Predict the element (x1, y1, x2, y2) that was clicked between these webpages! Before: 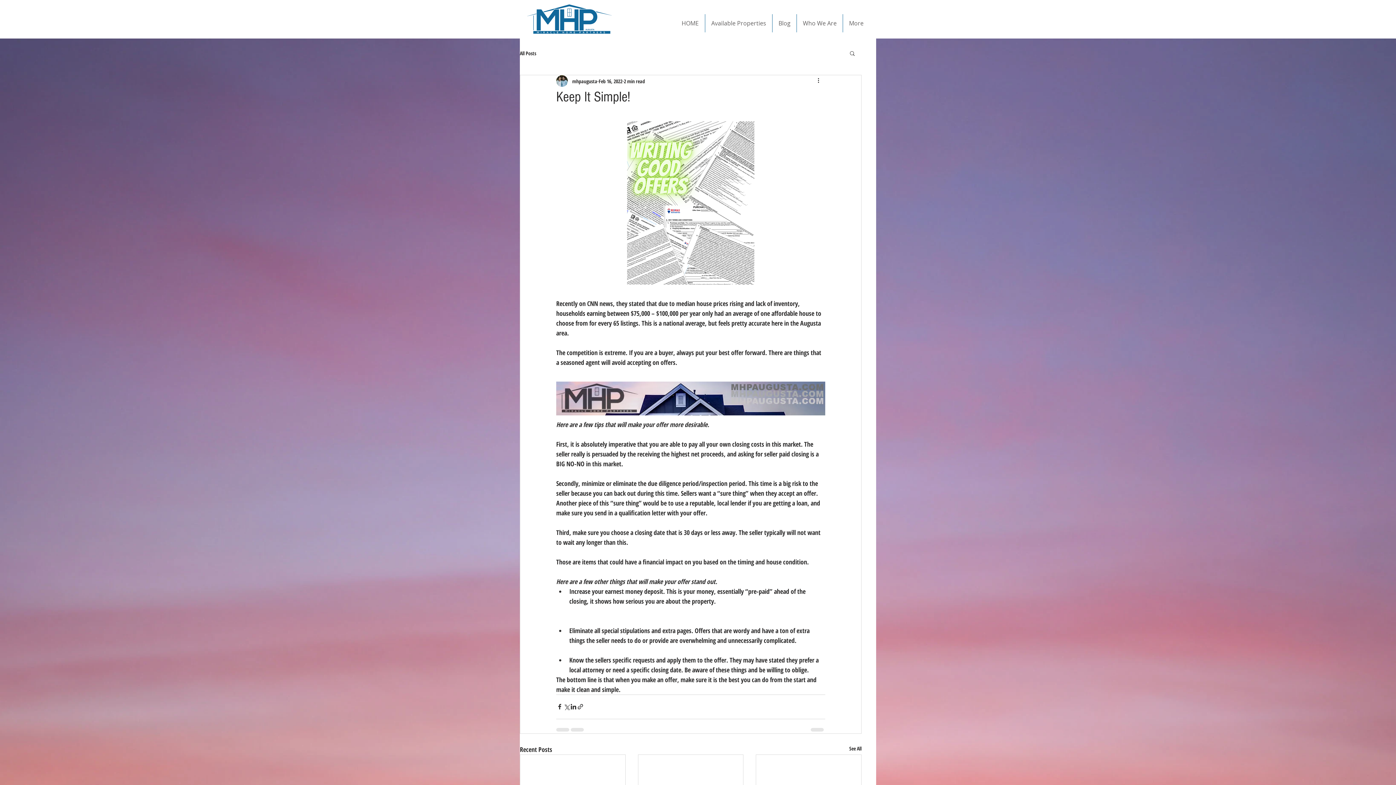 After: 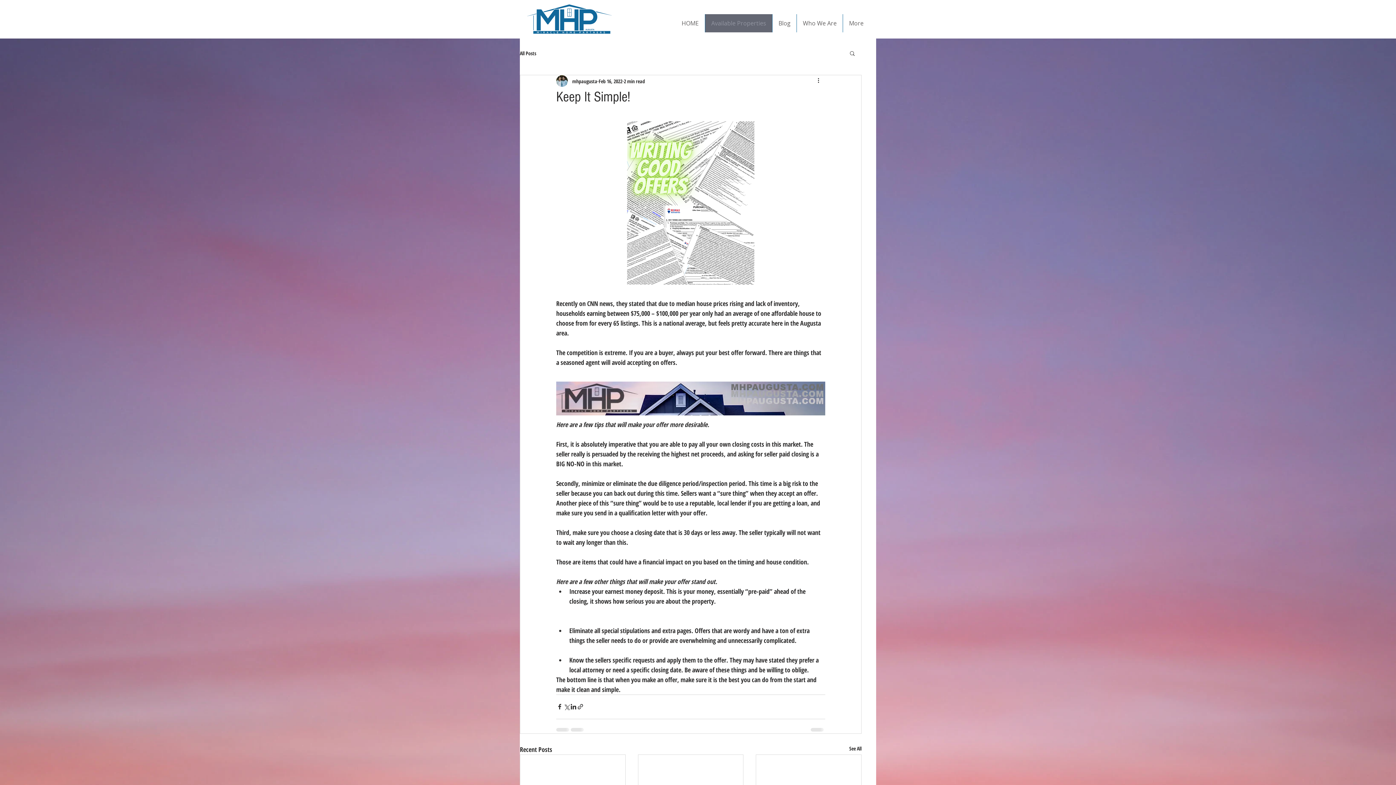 Action: bbox: (705, 14, 772, 32) label: Available Properties